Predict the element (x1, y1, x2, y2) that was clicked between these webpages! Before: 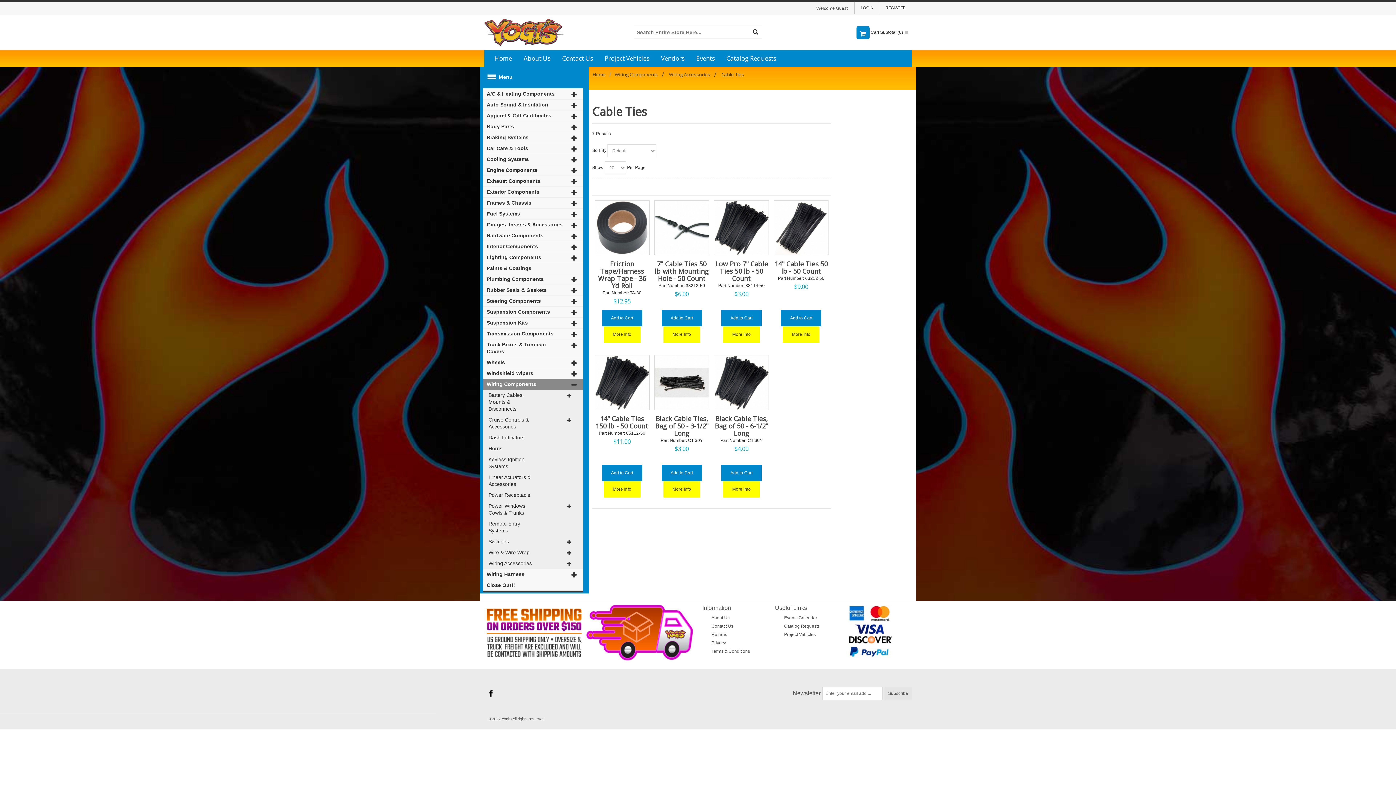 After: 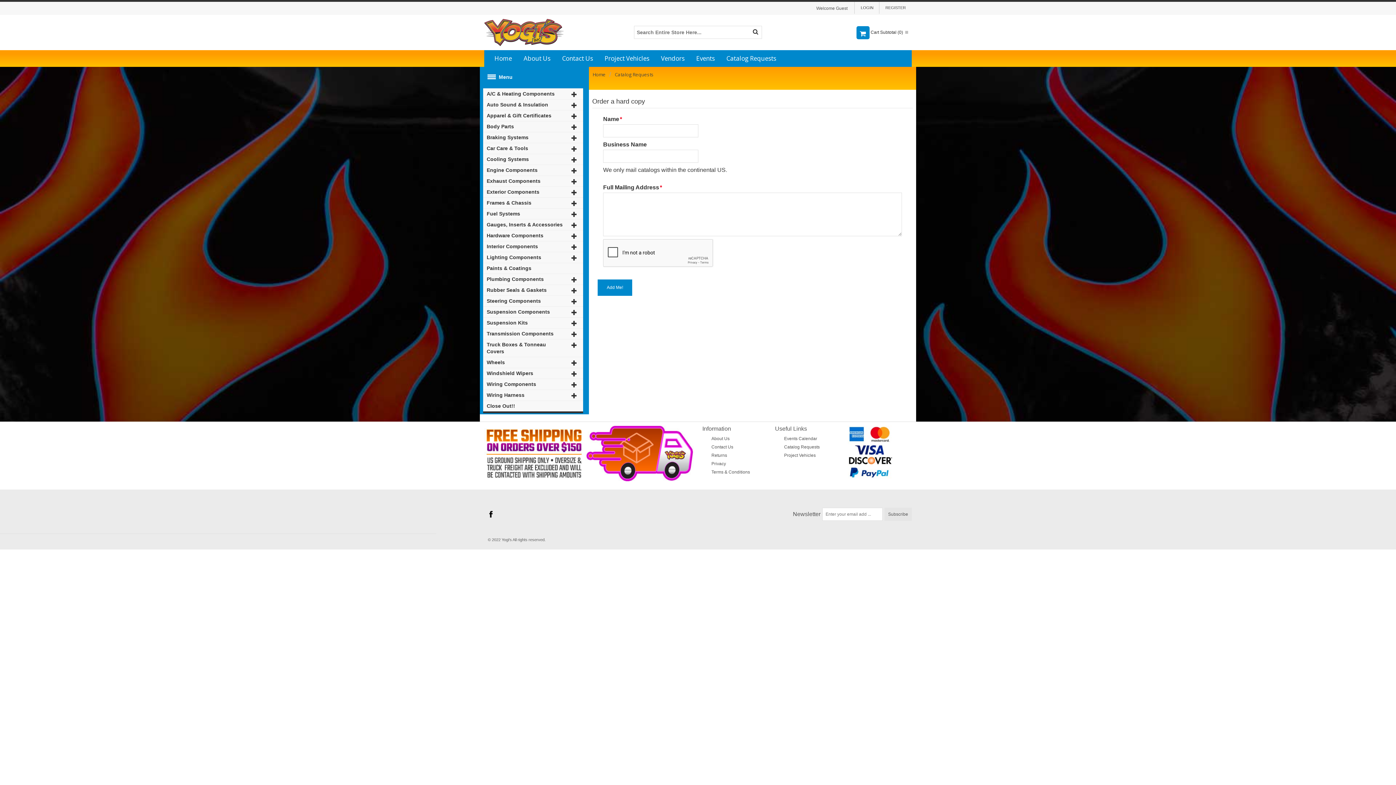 Action: bbox: (784, 624, 819, 629) label: Catalog Requests